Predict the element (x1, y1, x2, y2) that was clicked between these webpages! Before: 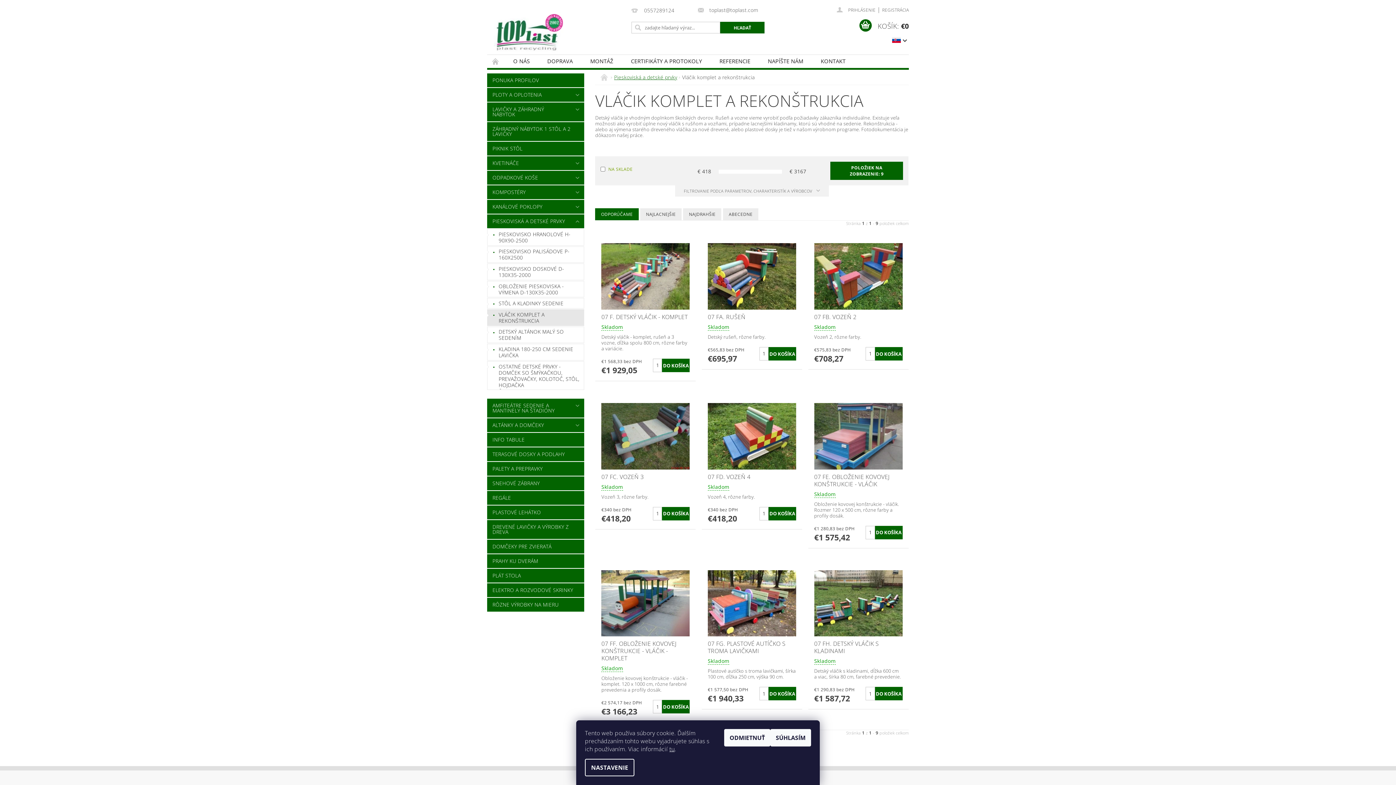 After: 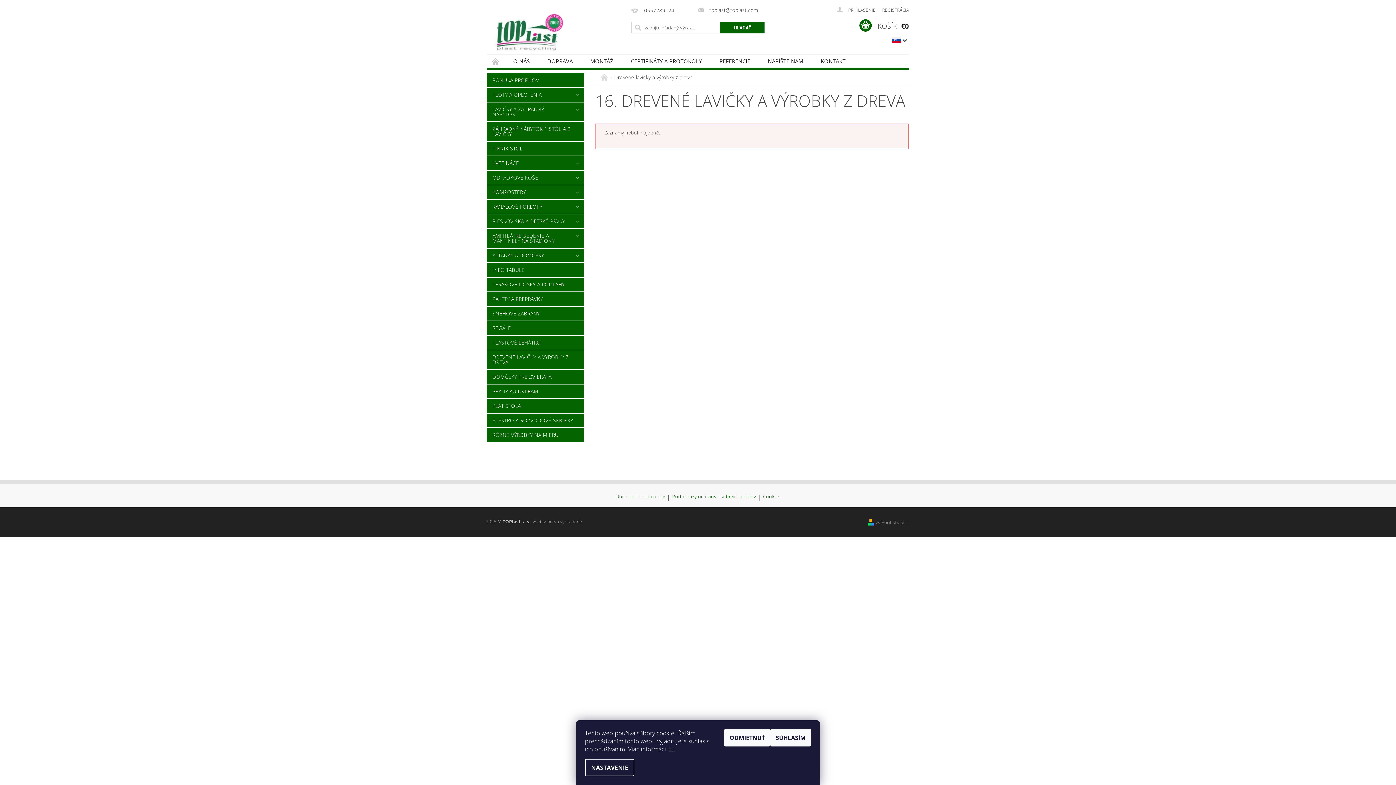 Action: bbox: (487, 520, 584, 539) label: DREVENÉ LAVIČKY A VÝROBKY Z DREVA